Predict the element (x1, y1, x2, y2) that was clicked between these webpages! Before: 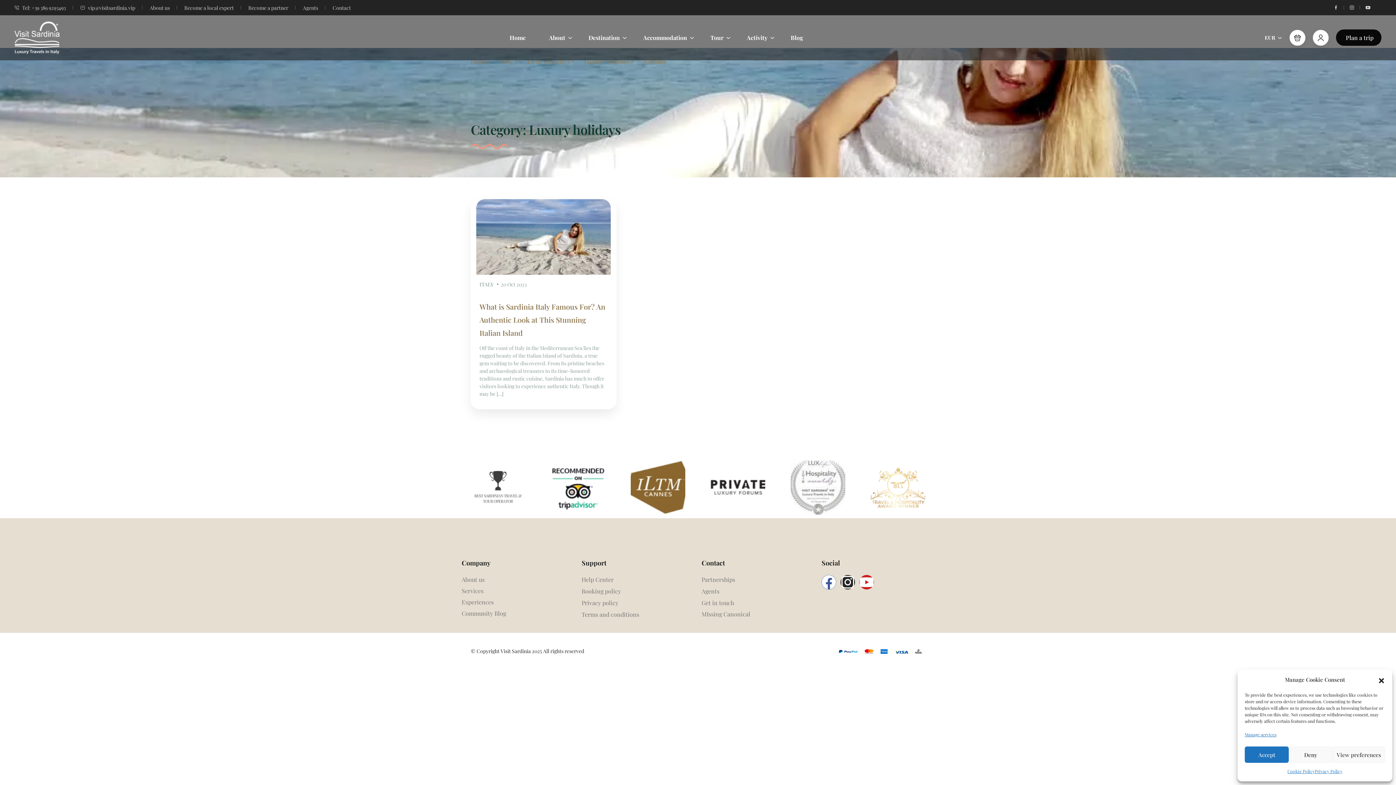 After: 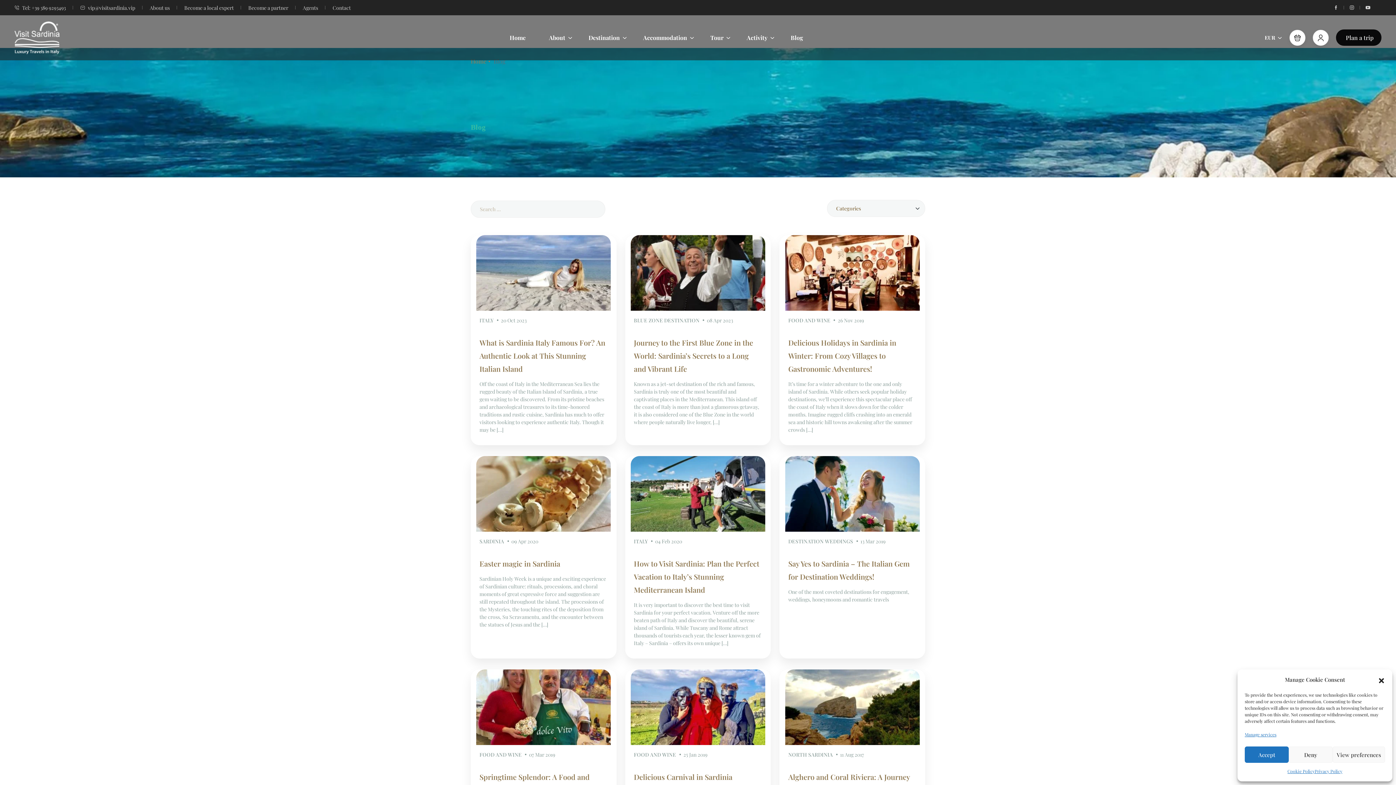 Action: bbox: (780, 21, 814, 54) label: Blog